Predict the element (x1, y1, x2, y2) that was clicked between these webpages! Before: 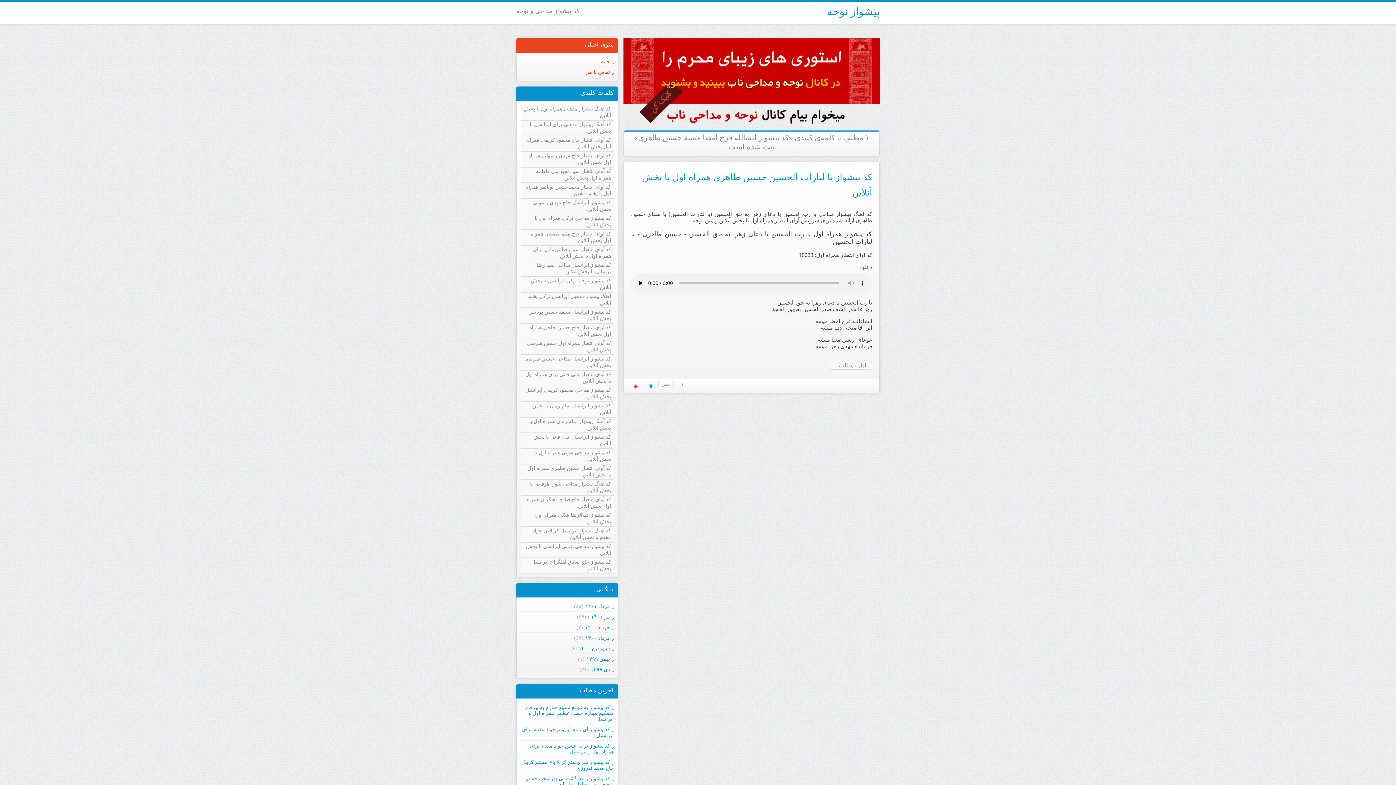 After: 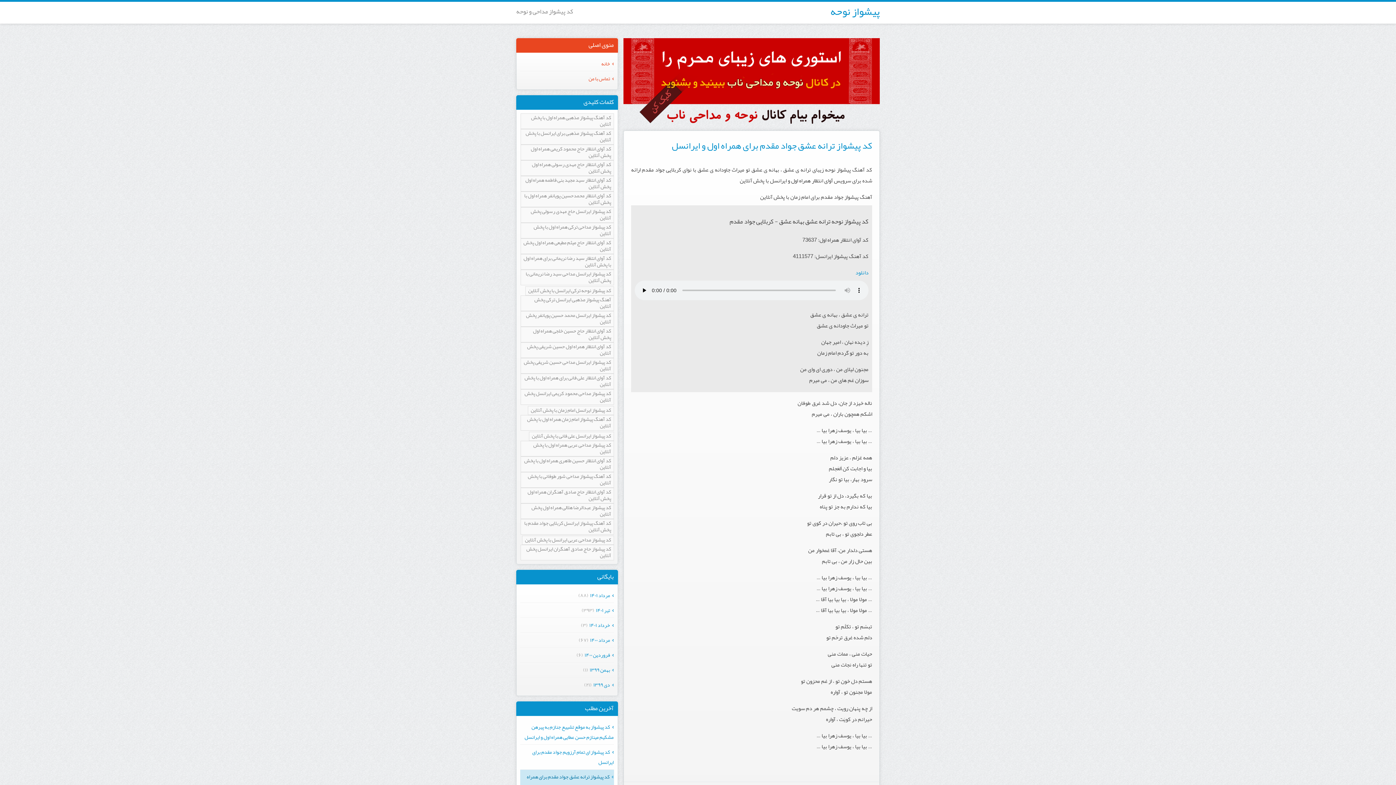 Action: bbox: (530, 743, 613, 754) label: کد پیشواز ترانه عشق جواد مقدم برای همراه اول و ایرانسل